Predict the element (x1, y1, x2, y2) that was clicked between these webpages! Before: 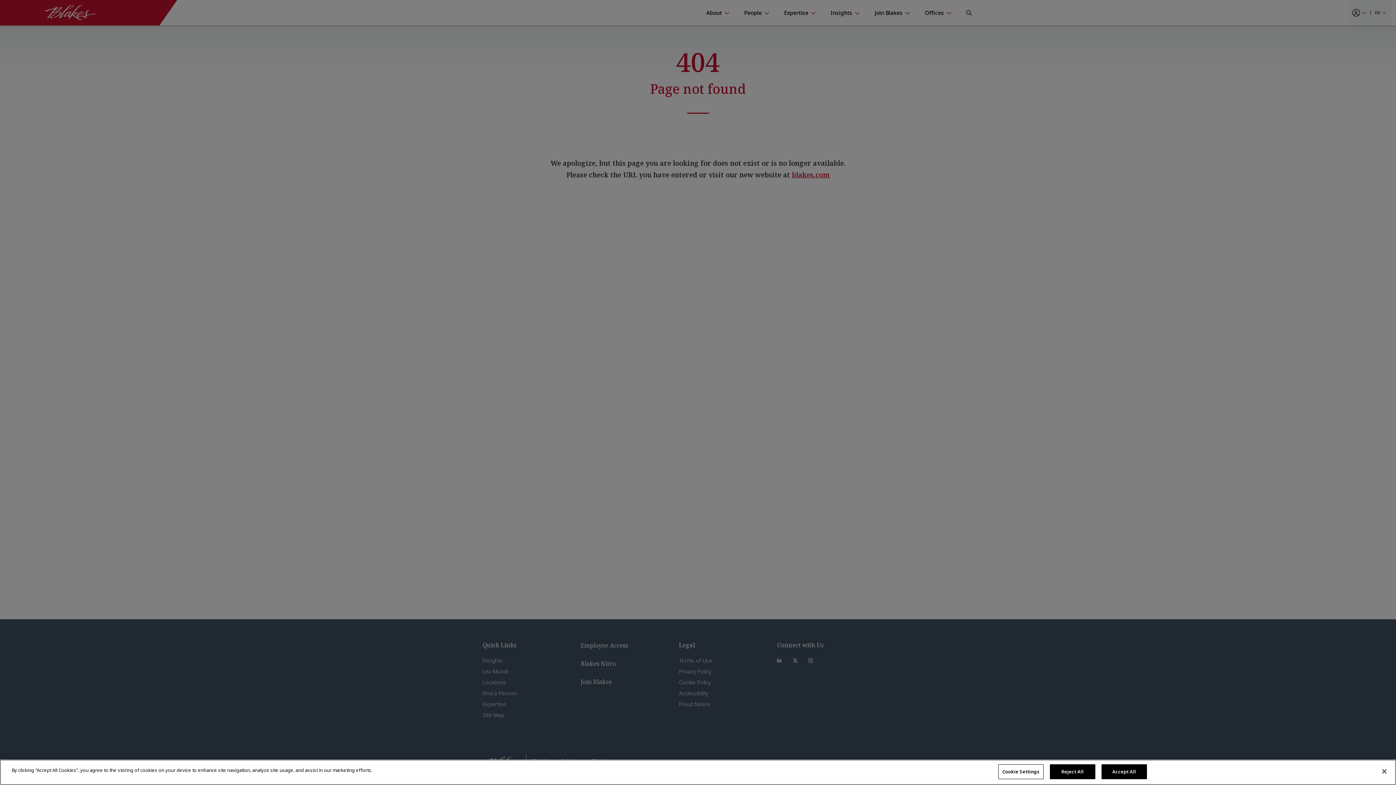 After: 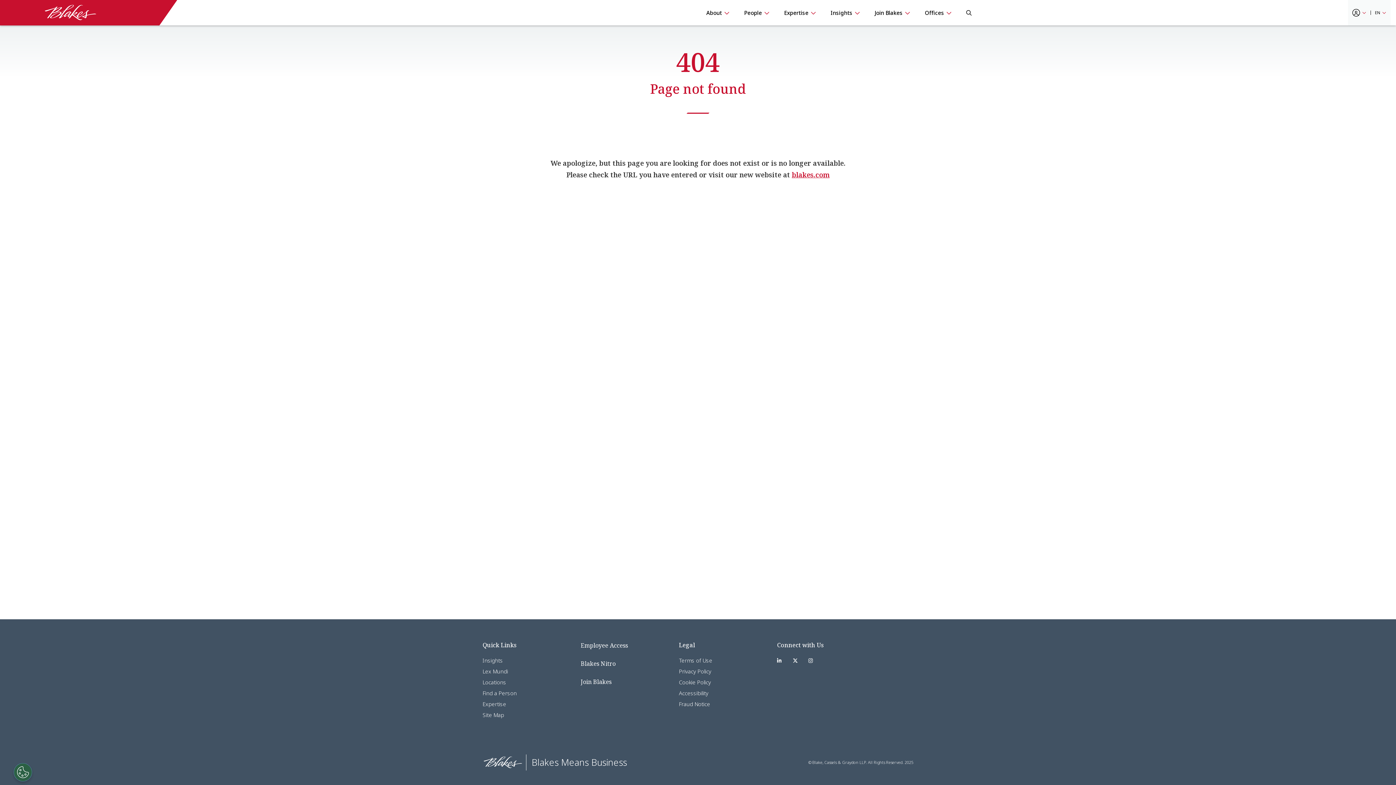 Action: label: Accept All bbox: (1101, 764, 1147, 779)